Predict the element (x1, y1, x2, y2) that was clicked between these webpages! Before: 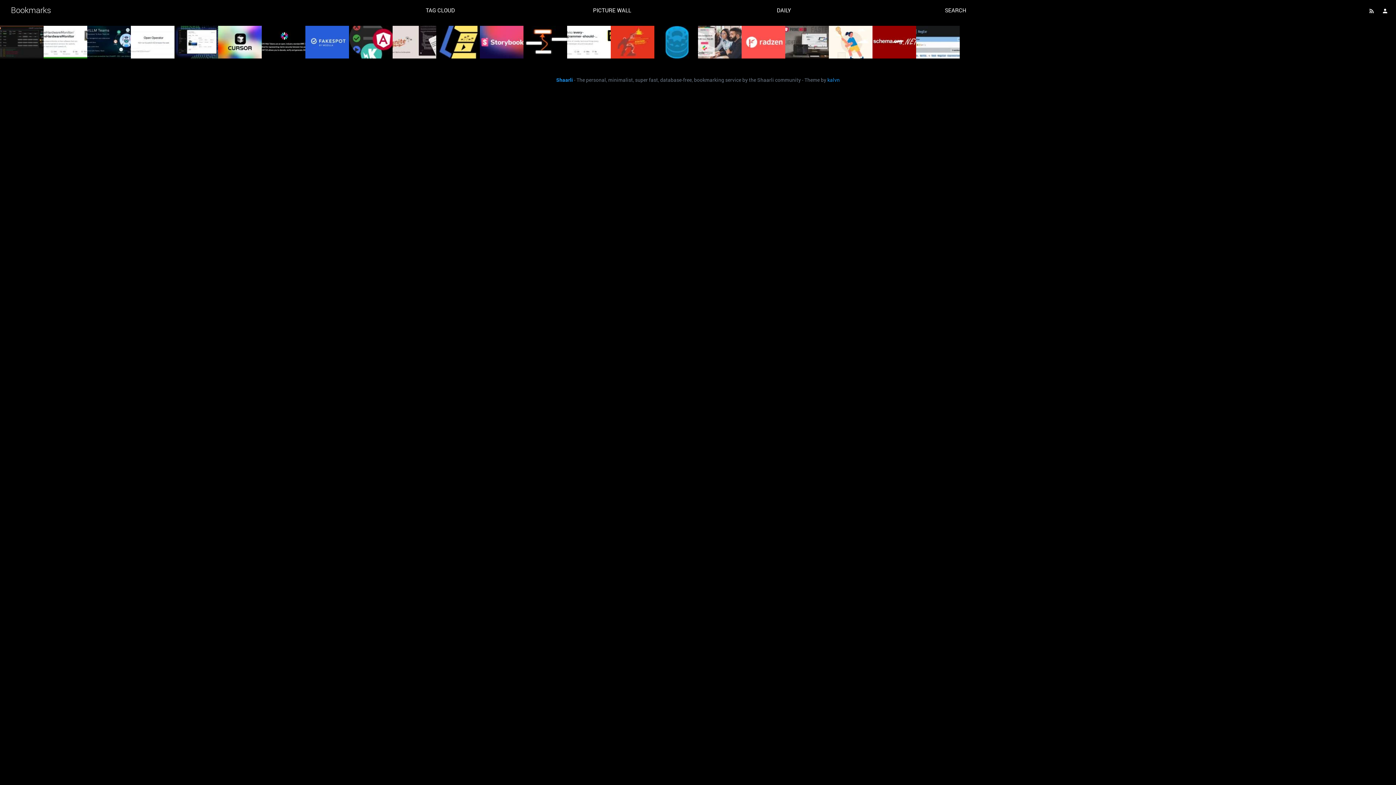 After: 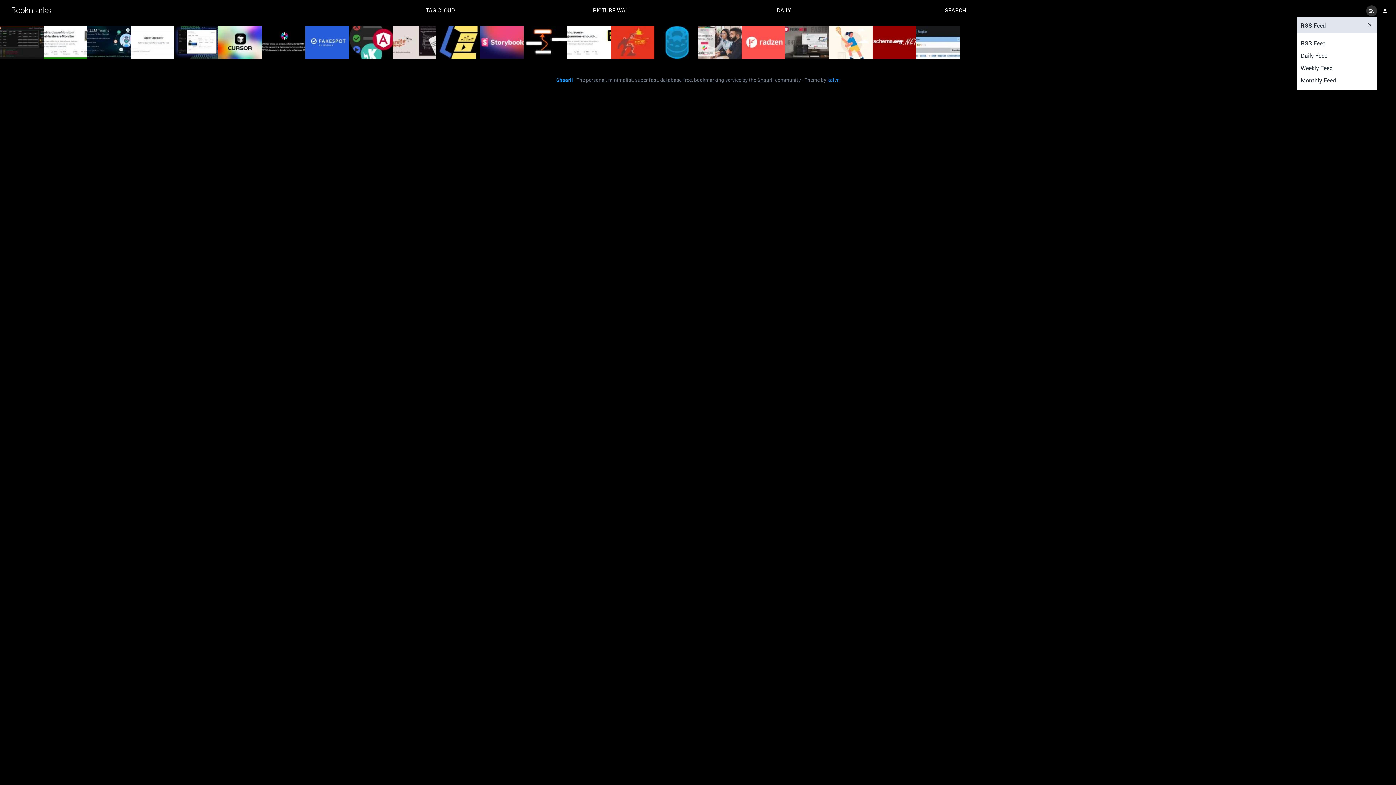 Action: bbox: (1366, 5, 1377, 16)